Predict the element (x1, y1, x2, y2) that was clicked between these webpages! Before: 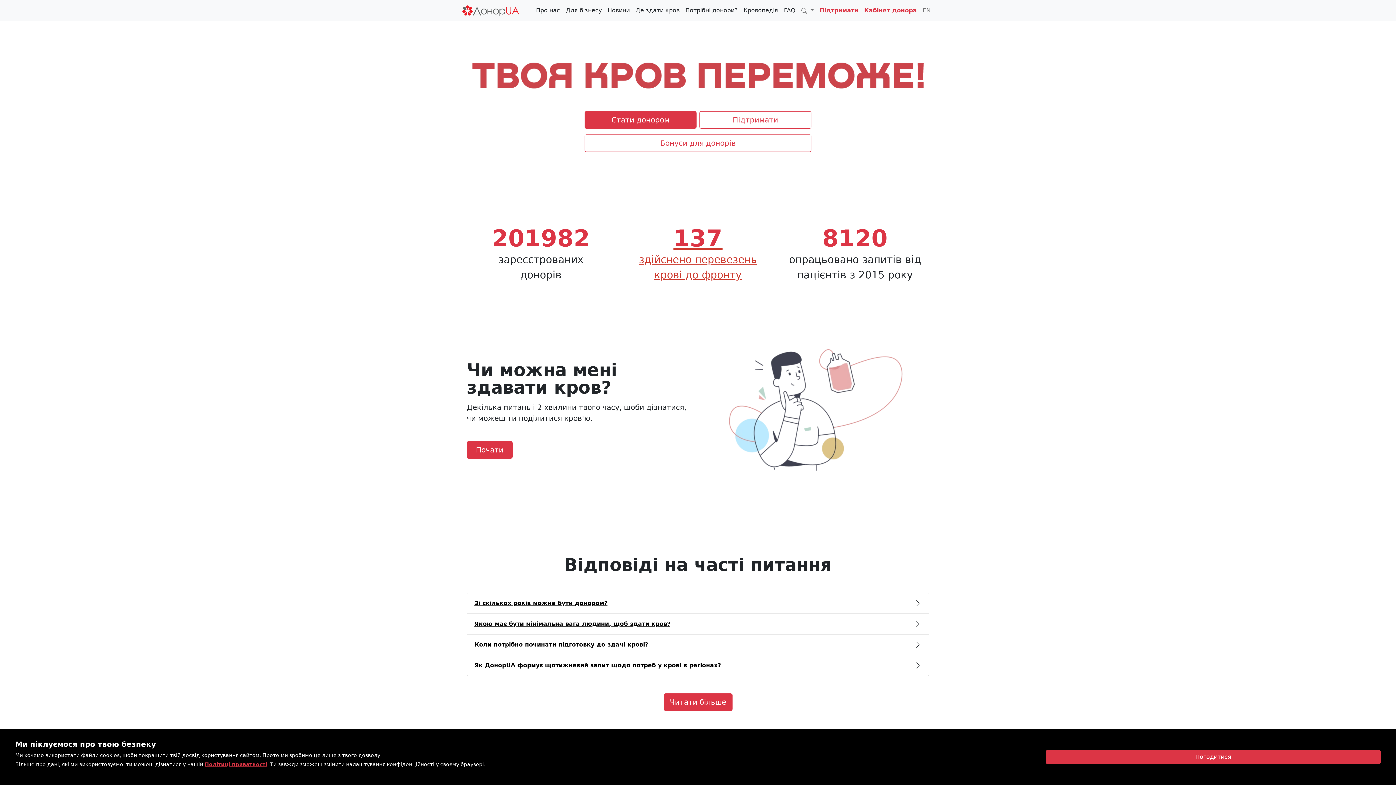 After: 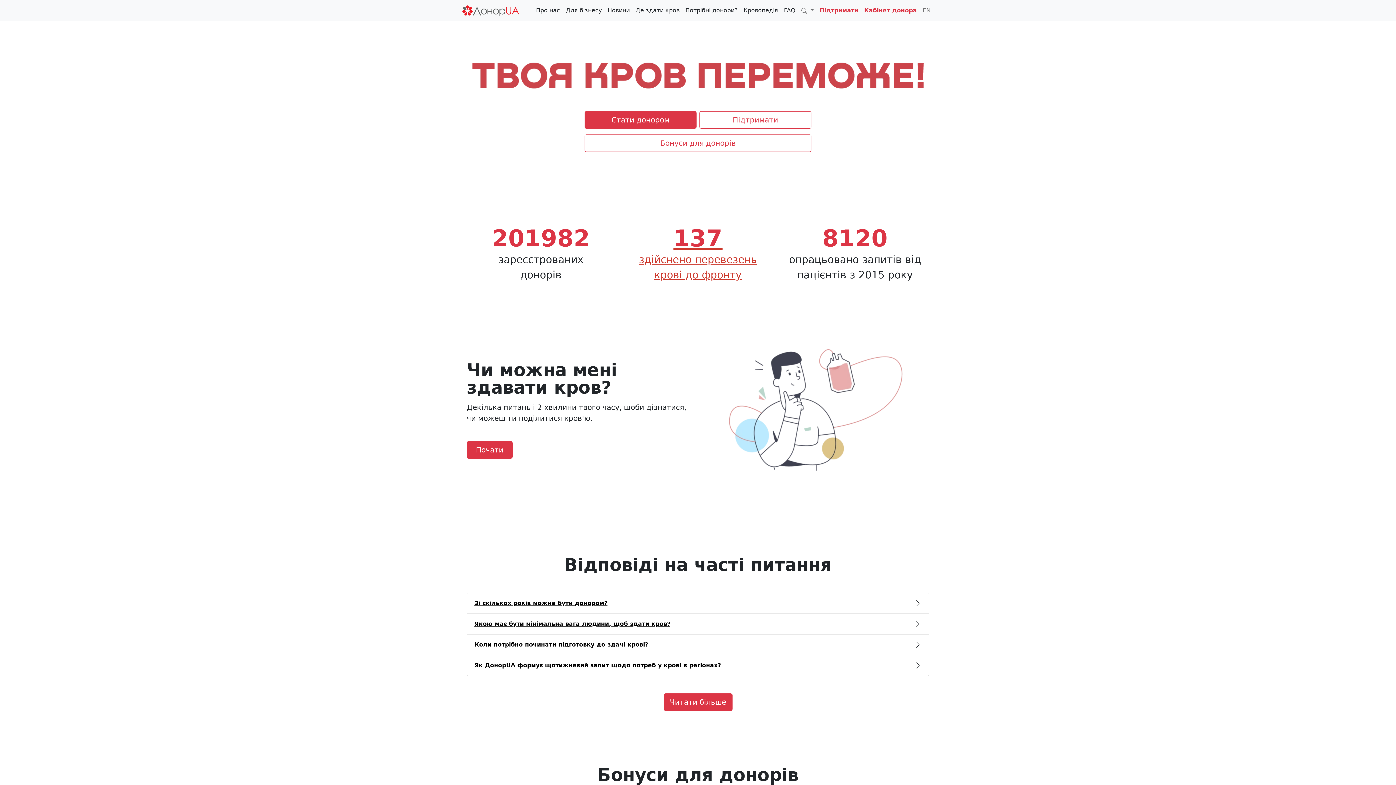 Action: label: Close bbox: (1046, 750, 1381, 764)